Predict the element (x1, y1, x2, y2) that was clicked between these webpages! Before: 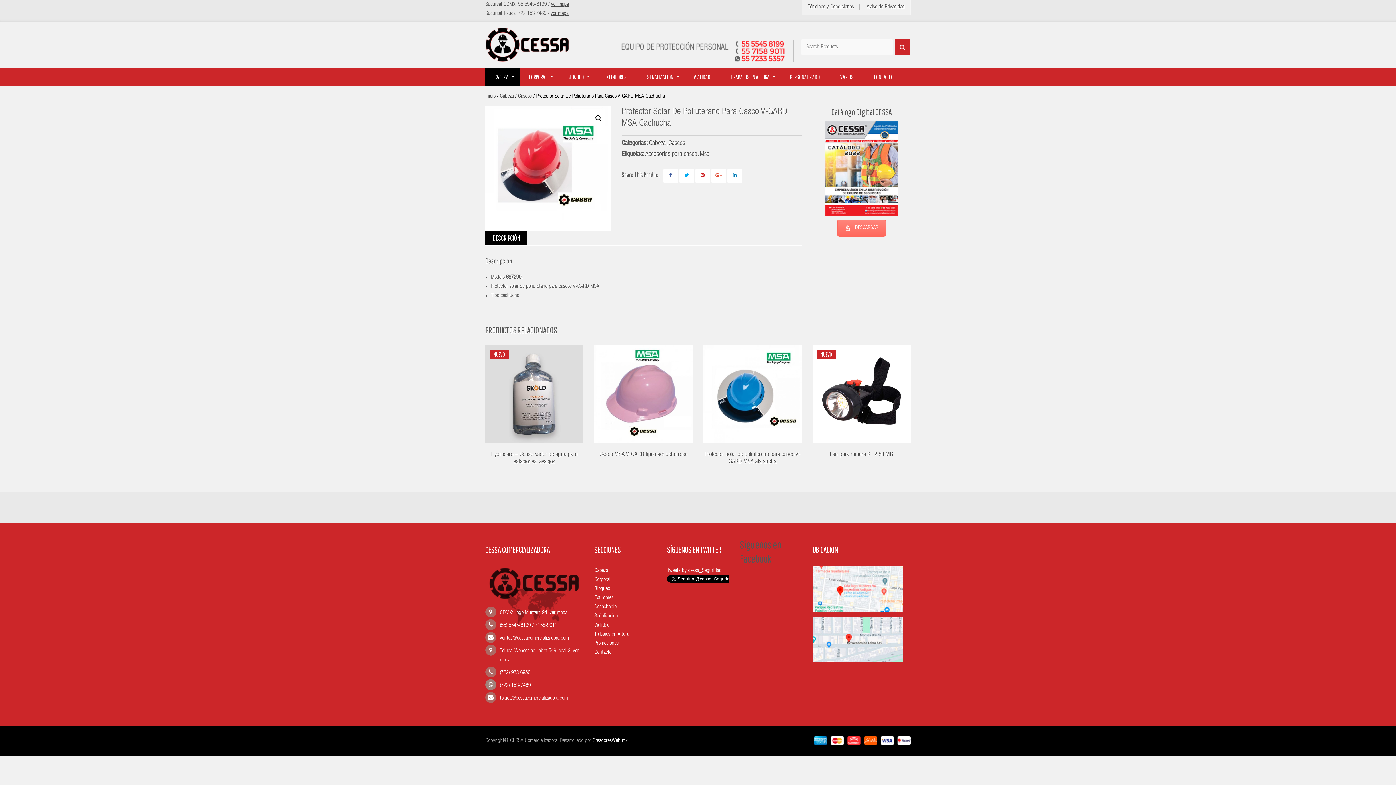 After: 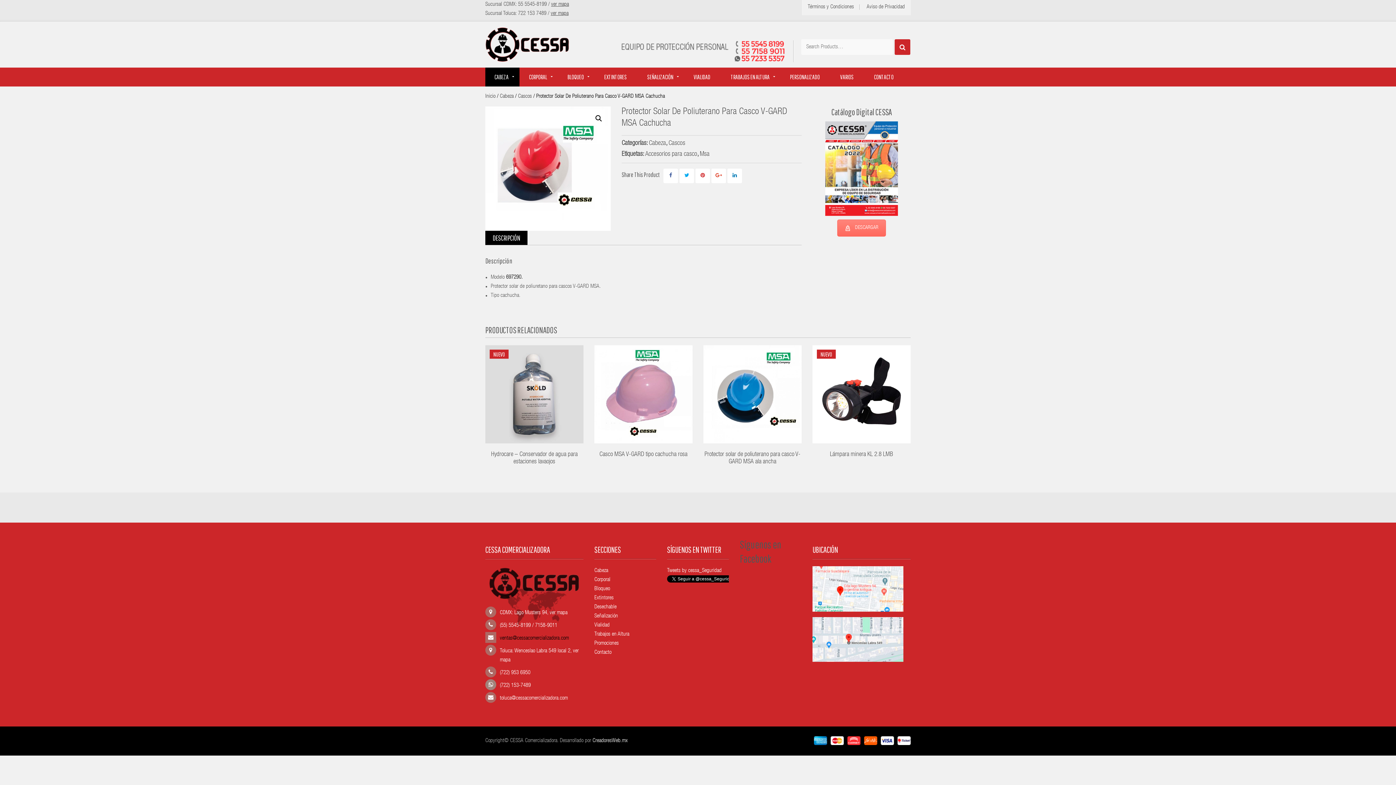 Action: bbox: (500, 636, 569, 641) label: ventas@cessacomercializadora.com